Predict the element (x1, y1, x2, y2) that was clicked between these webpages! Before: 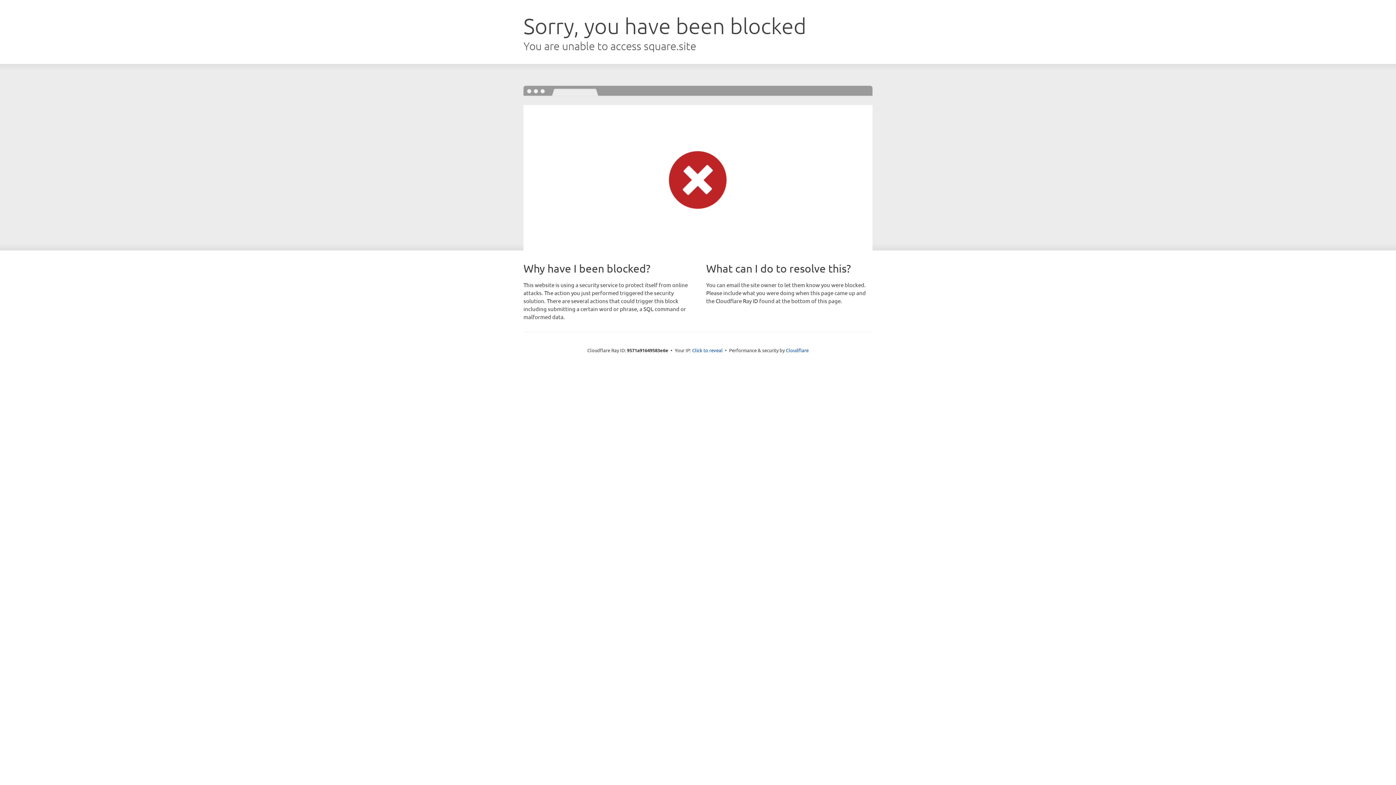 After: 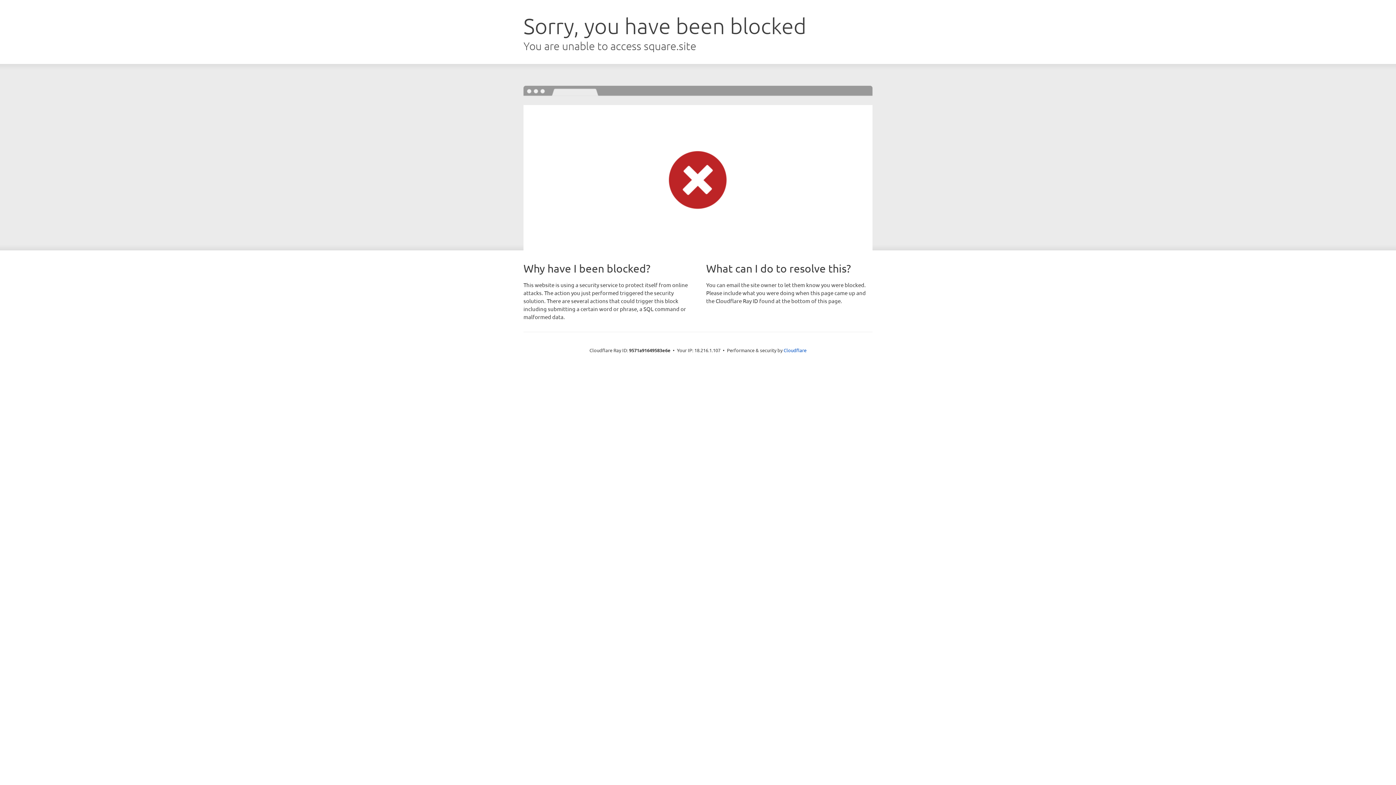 Action: bbox: (692, 346, 722, 353) label: Click to reveal